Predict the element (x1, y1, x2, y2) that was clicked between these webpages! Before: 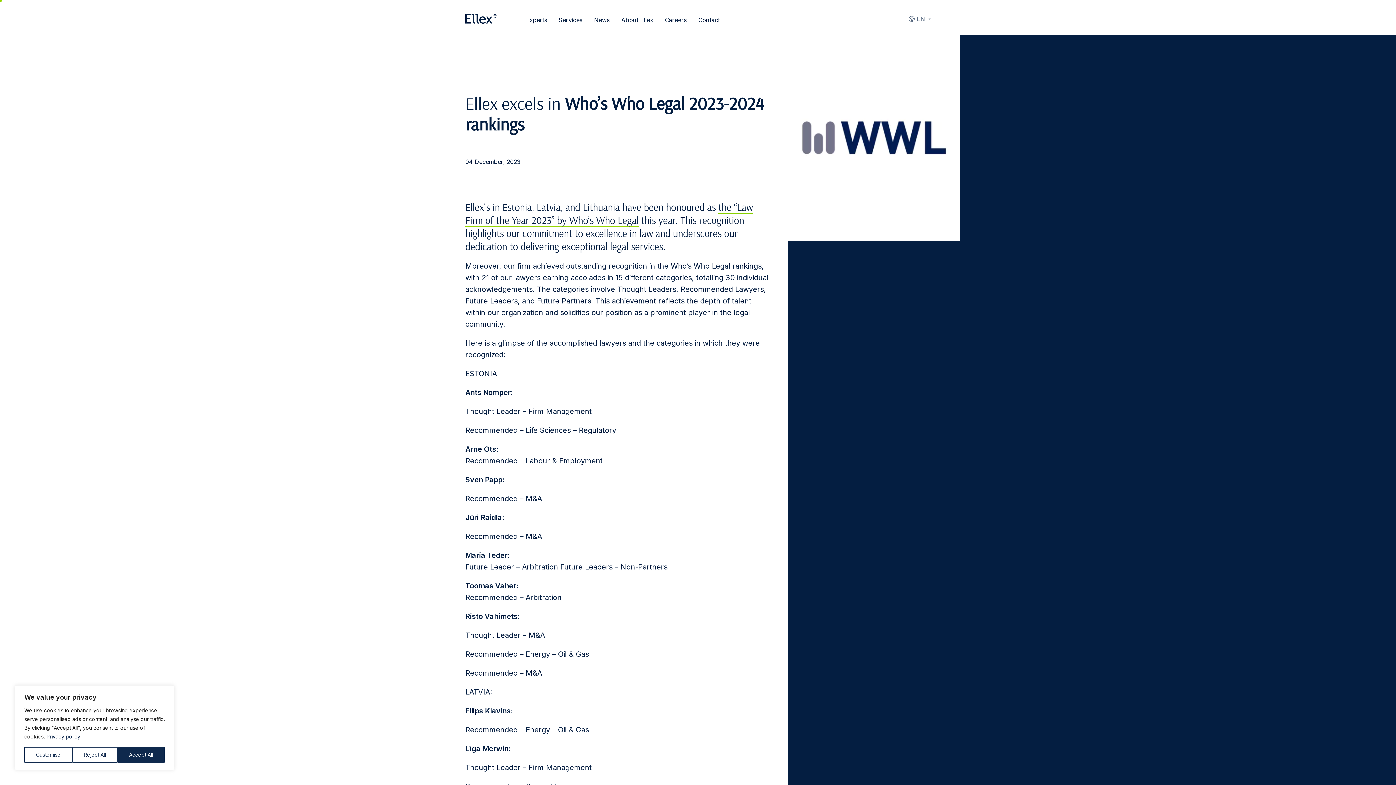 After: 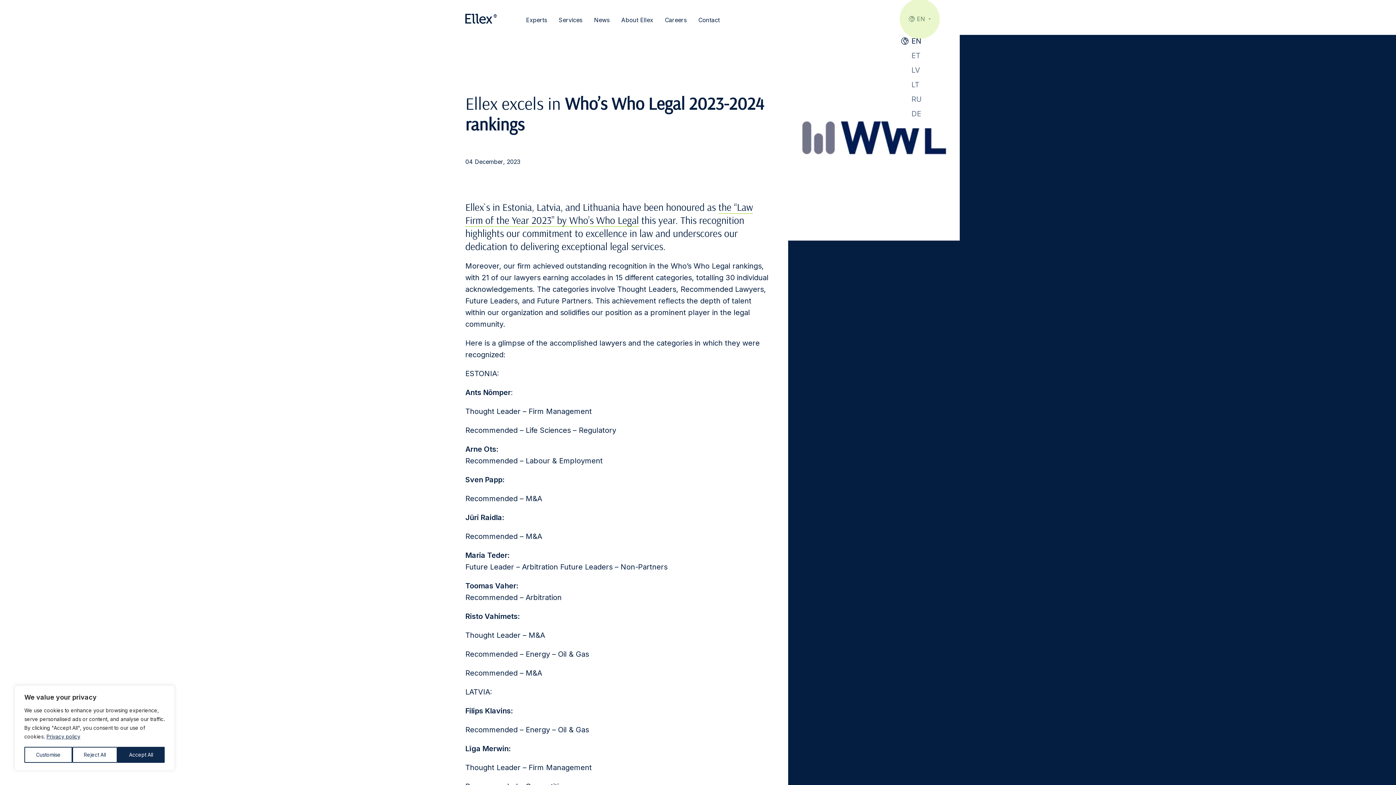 Action: label: EN bbox: (909, 14, 930, 22)